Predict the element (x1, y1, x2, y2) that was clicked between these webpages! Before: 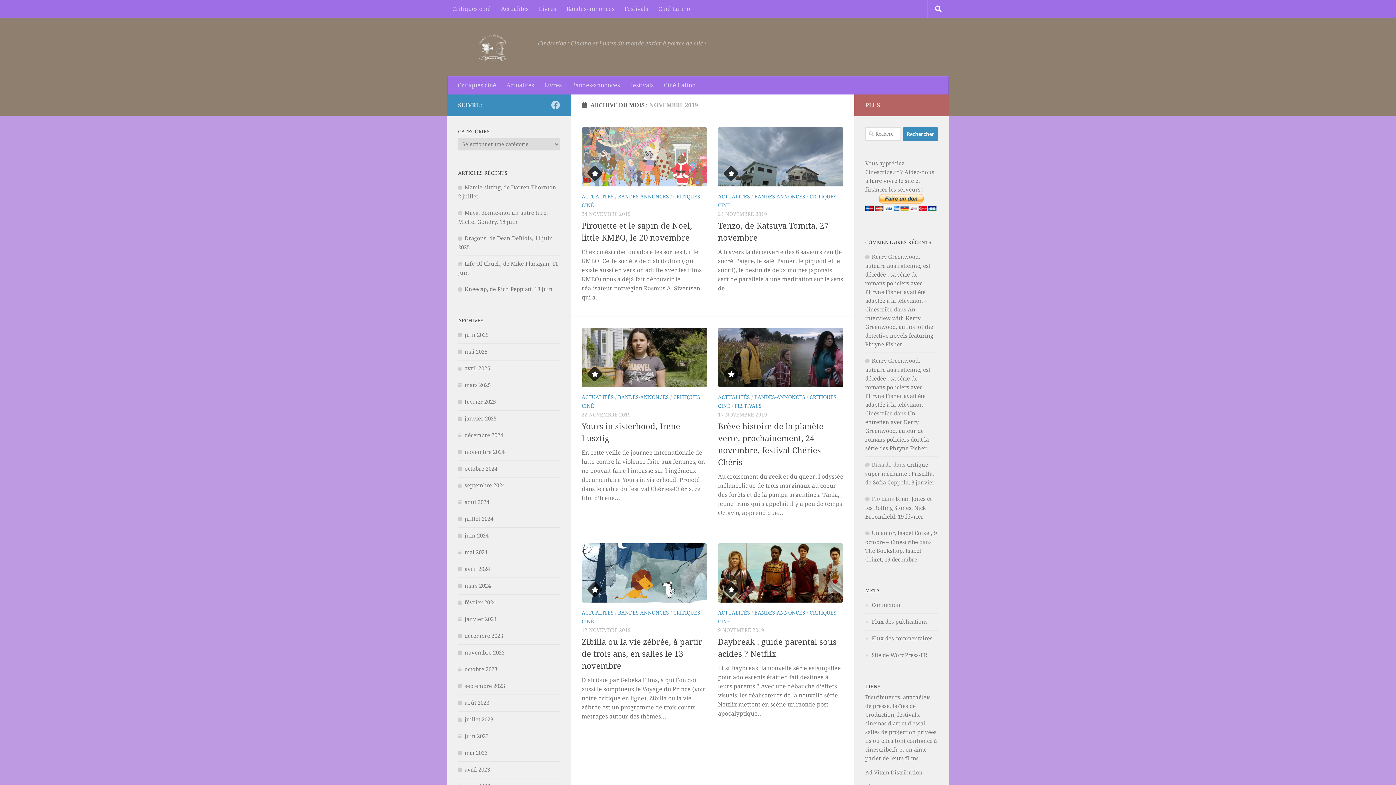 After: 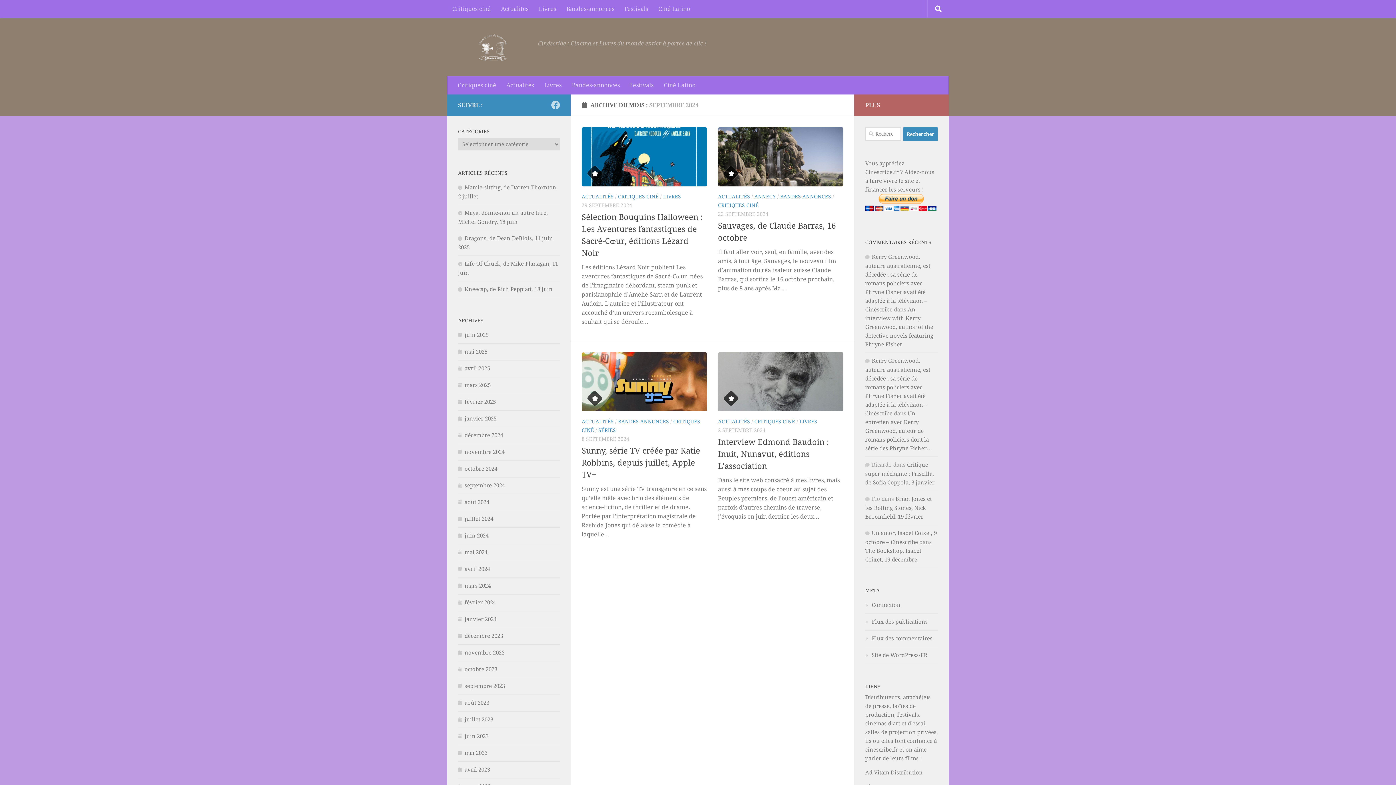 Action: label: septembre 2024 bbox: (458, 482, 505, 489)